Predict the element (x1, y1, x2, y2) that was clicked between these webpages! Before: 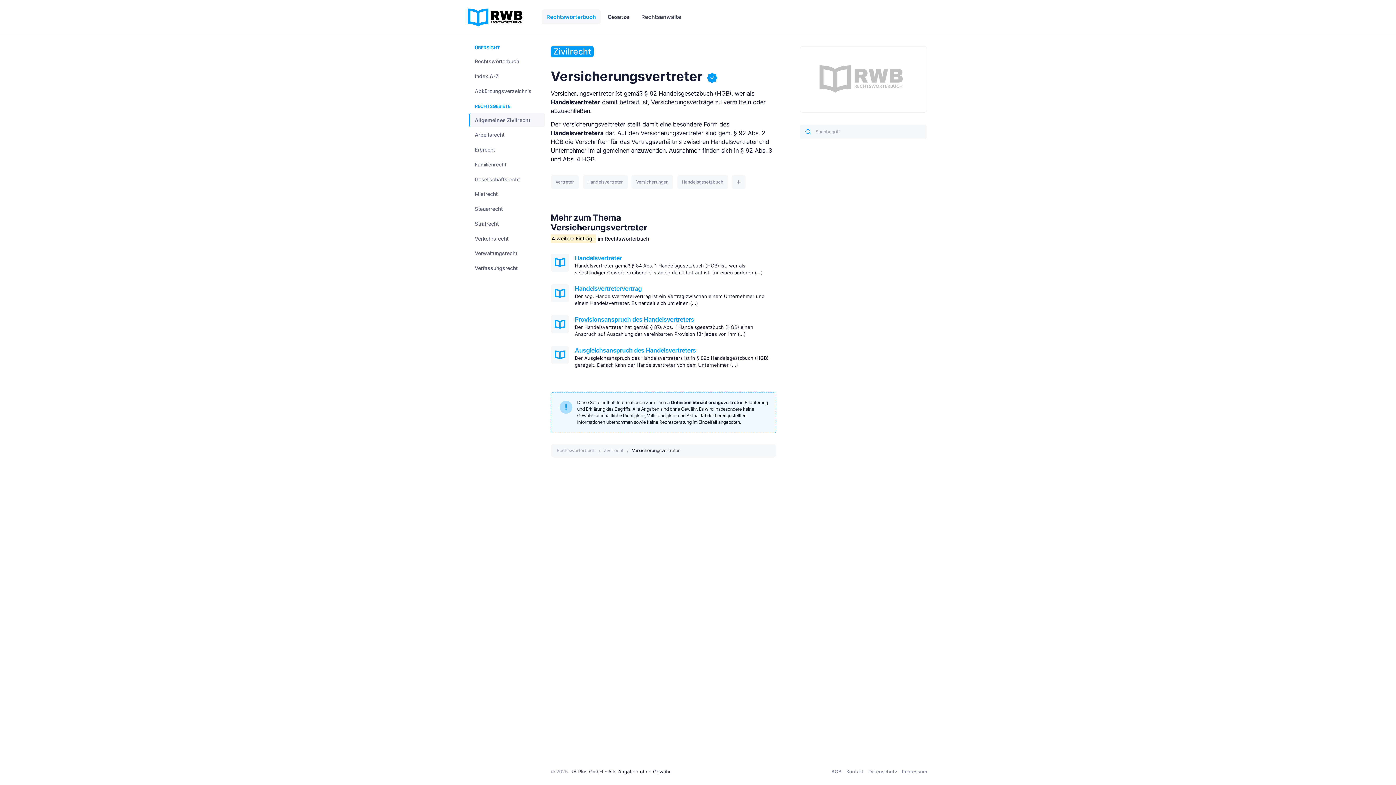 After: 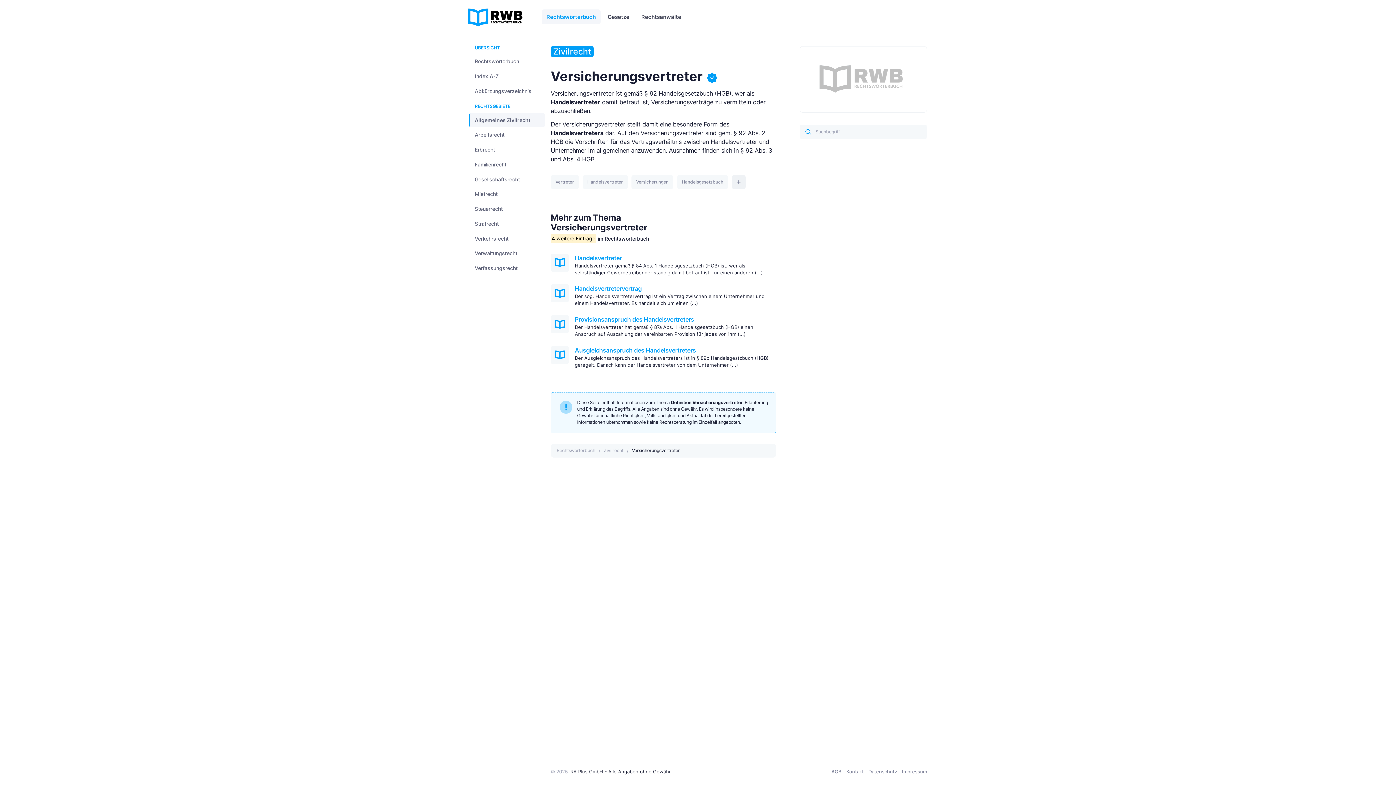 Action: bbox: (732, 175, 745, 189)